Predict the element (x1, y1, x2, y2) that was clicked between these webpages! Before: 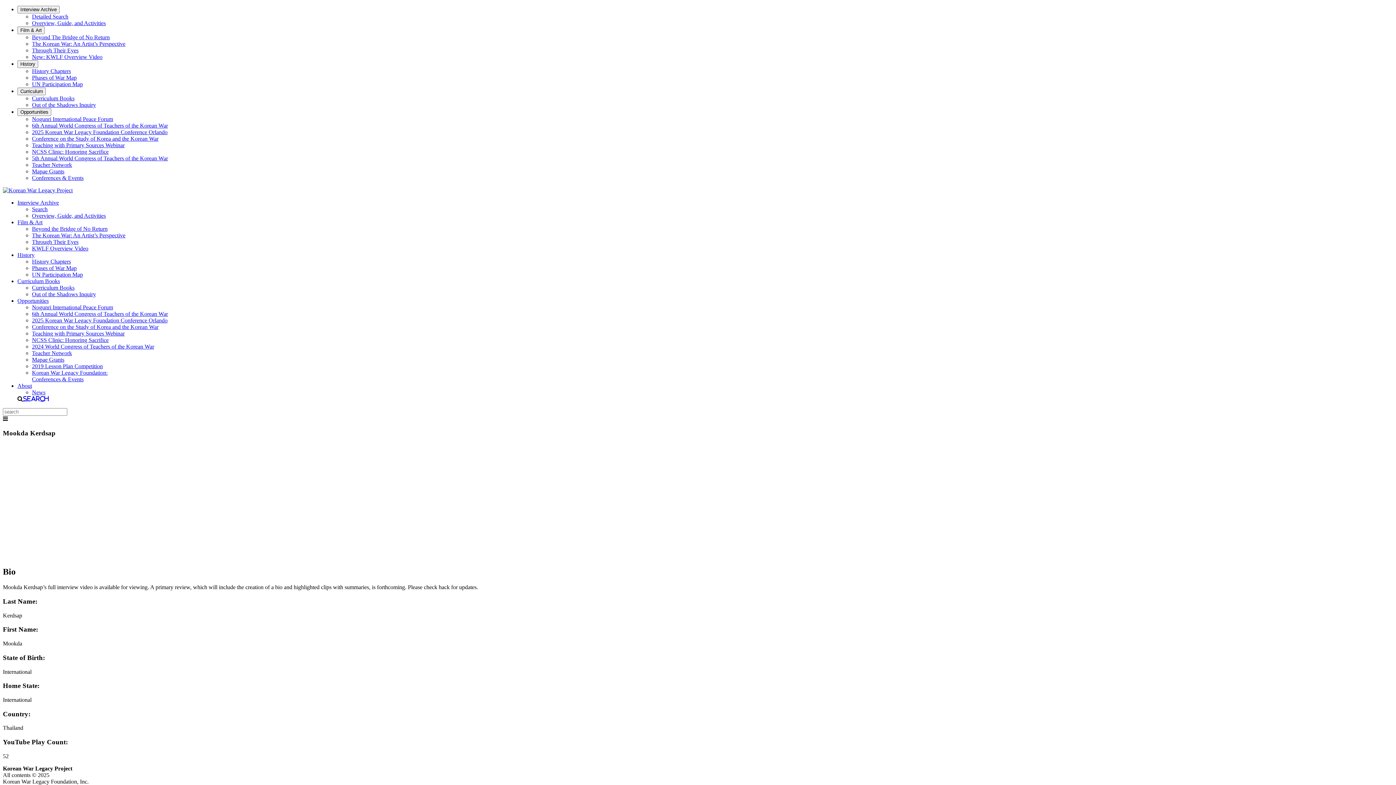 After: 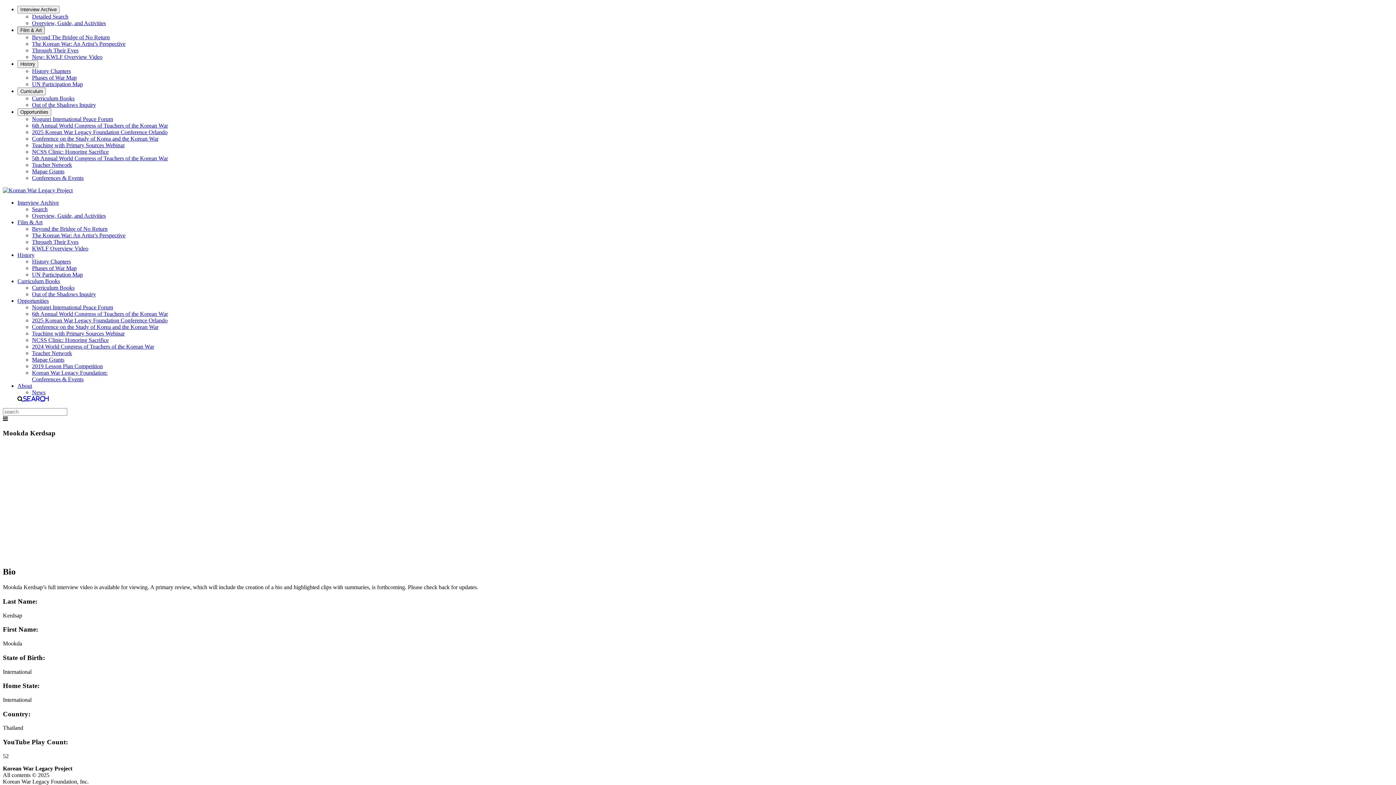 Action: label: Film & Art bbox: (17, 26, 44, 34)